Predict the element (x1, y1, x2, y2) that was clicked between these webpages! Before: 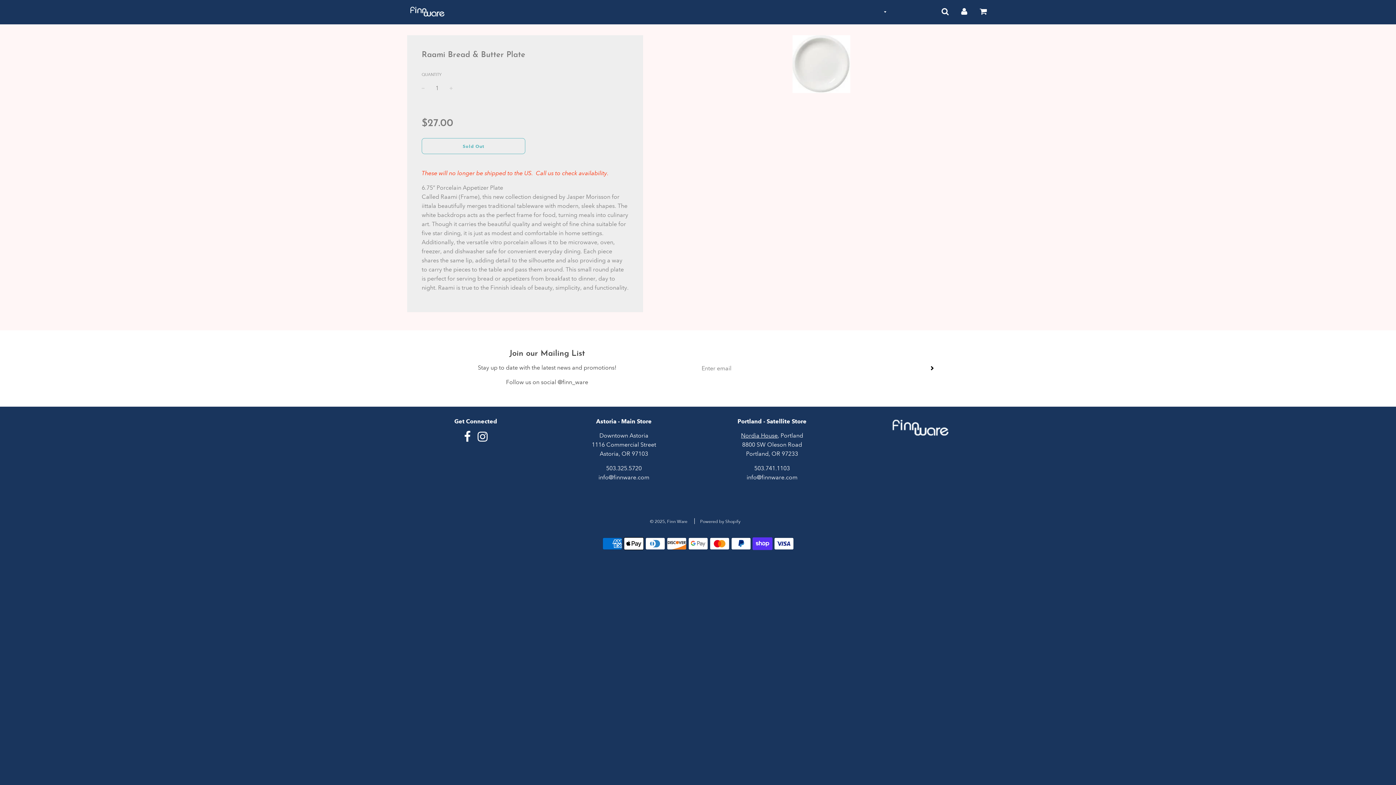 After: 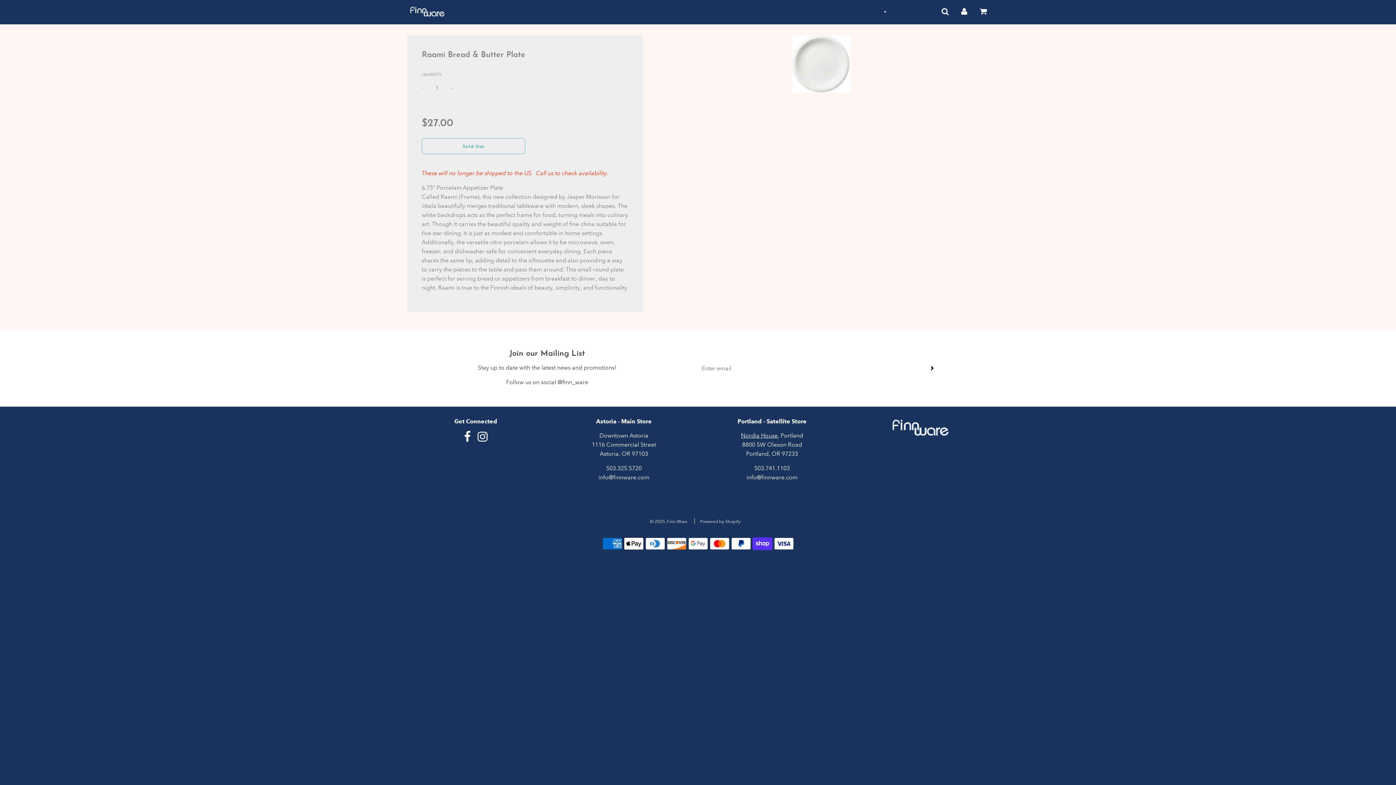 Action: bbox: (464, 435, 470, 442)